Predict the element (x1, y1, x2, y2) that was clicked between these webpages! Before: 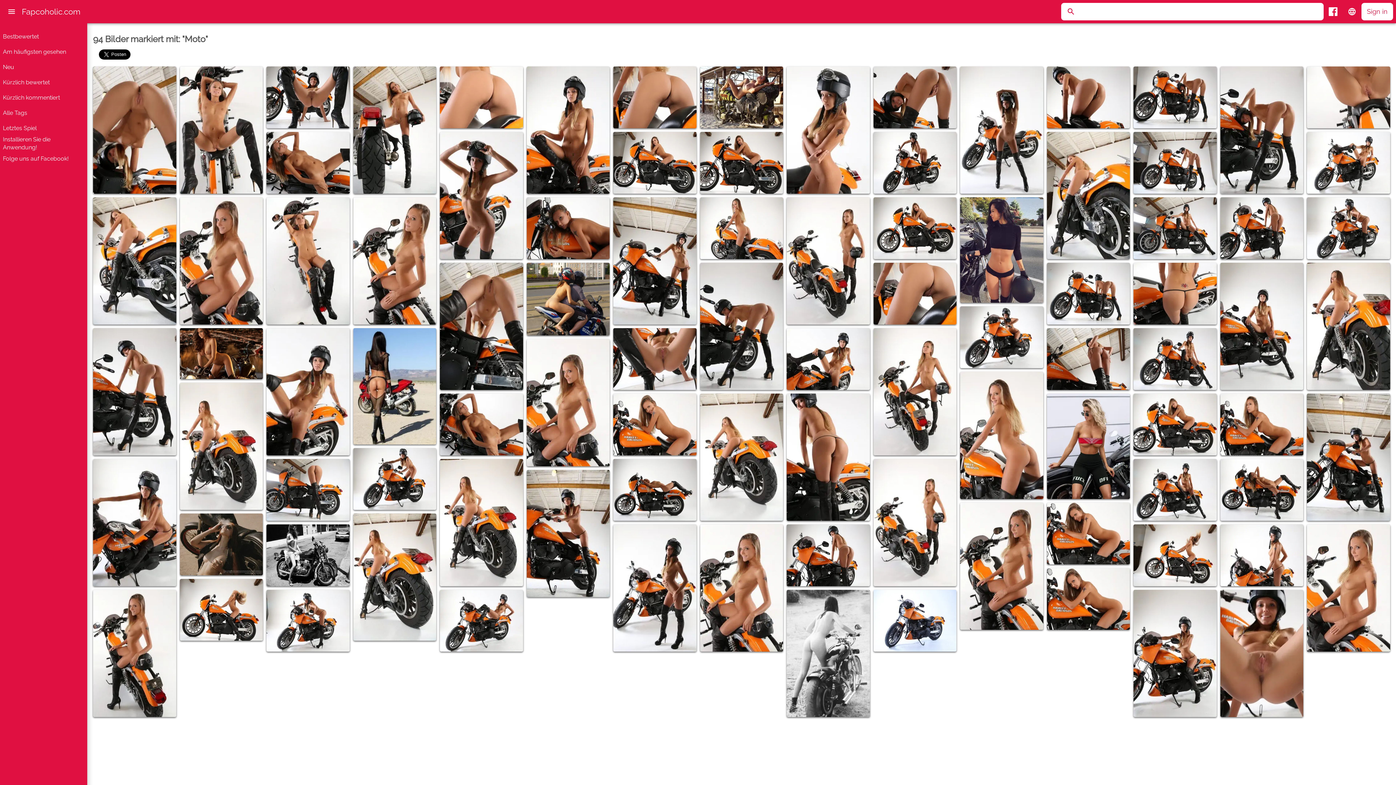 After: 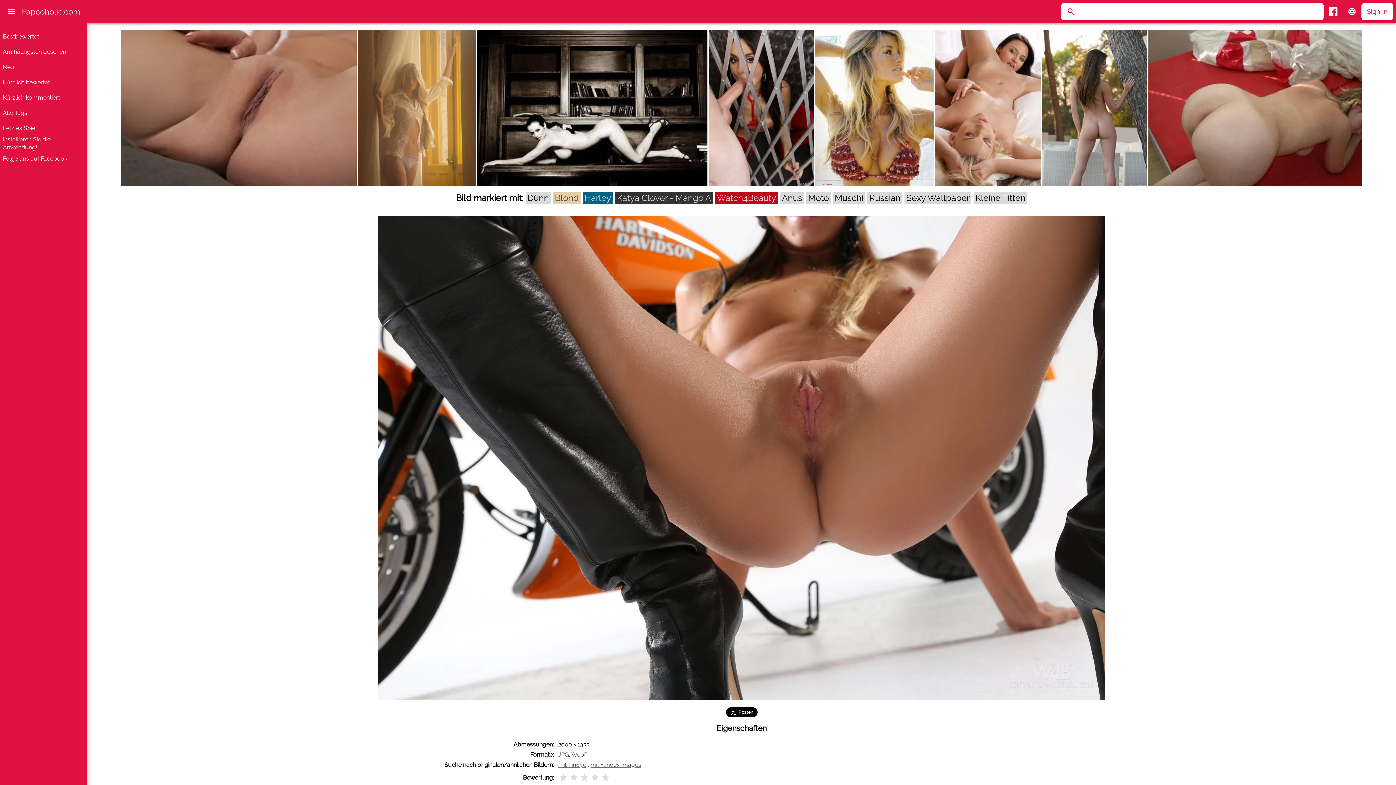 Action: bbox: (613, 328, 696, 390)